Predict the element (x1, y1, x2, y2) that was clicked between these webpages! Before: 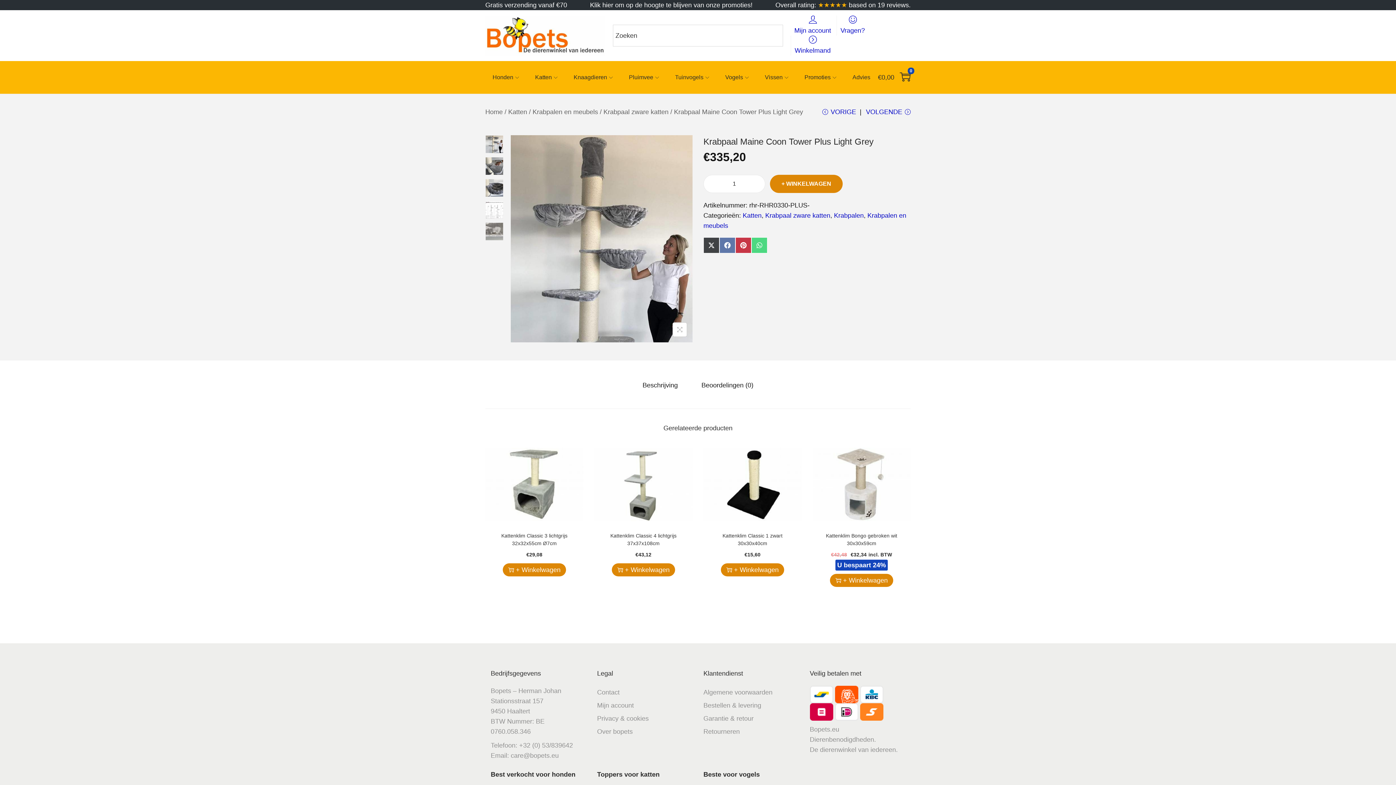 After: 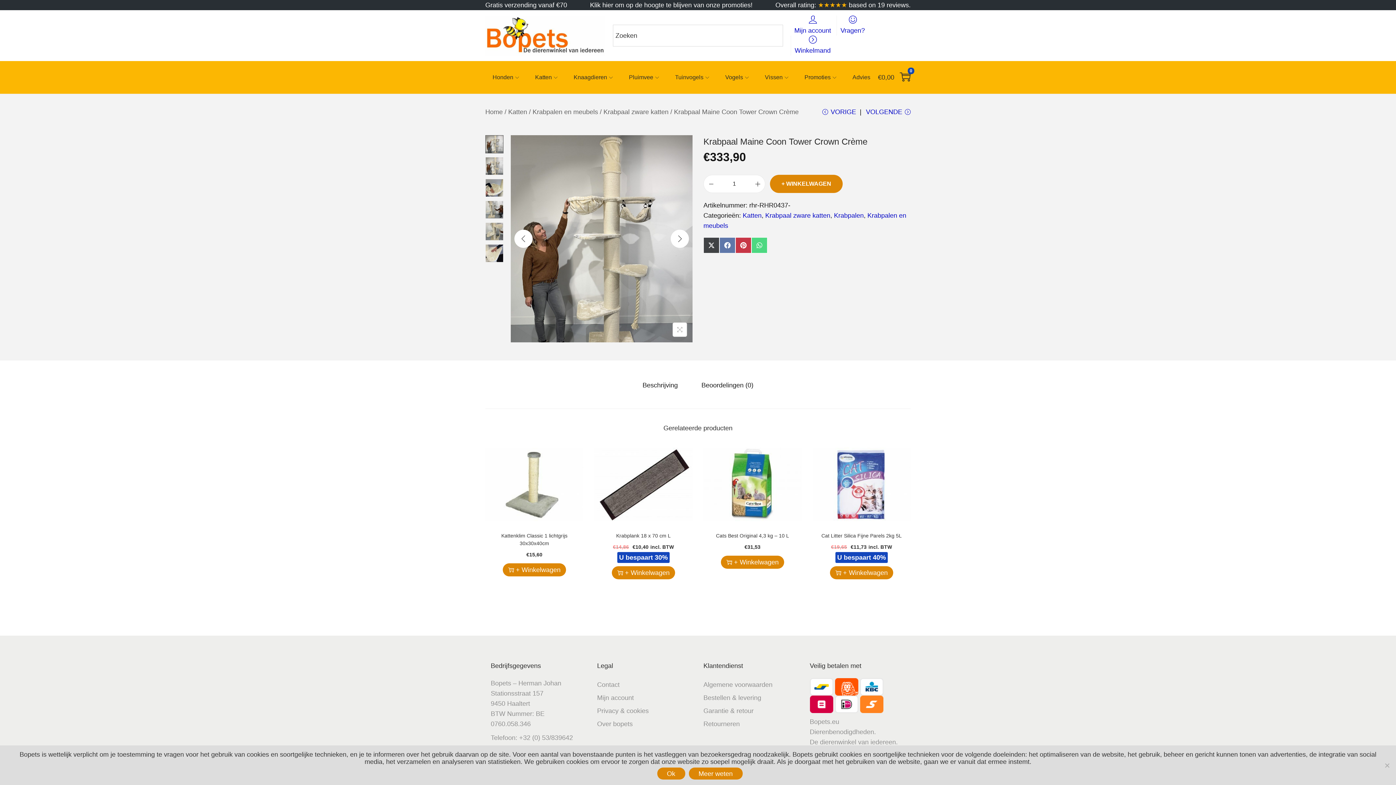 Action: label: VORIGE bbox: (822, 106, 856, 122)